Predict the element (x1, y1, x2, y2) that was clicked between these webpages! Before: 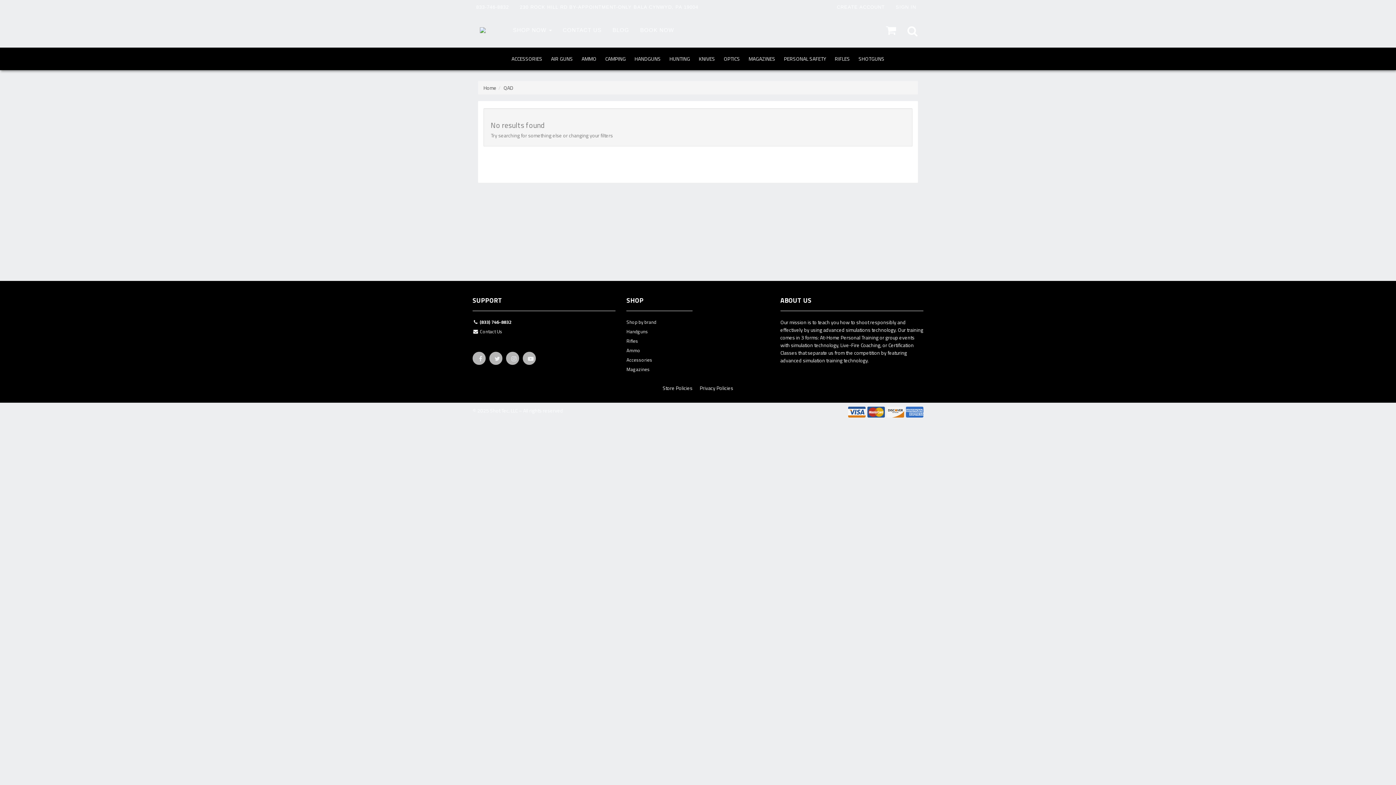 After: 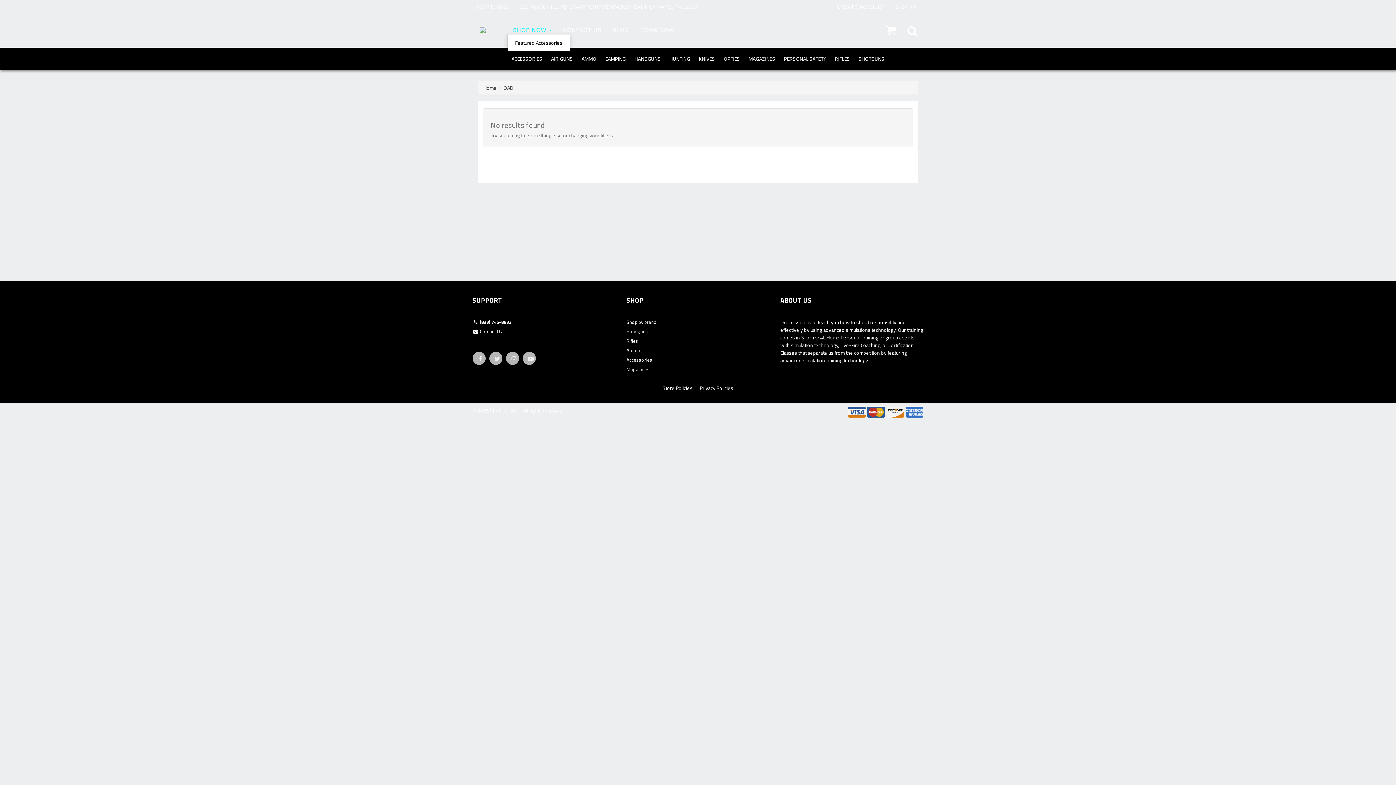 Action: bbox: (507, 12, 557, 47) label: SHOP NOW 